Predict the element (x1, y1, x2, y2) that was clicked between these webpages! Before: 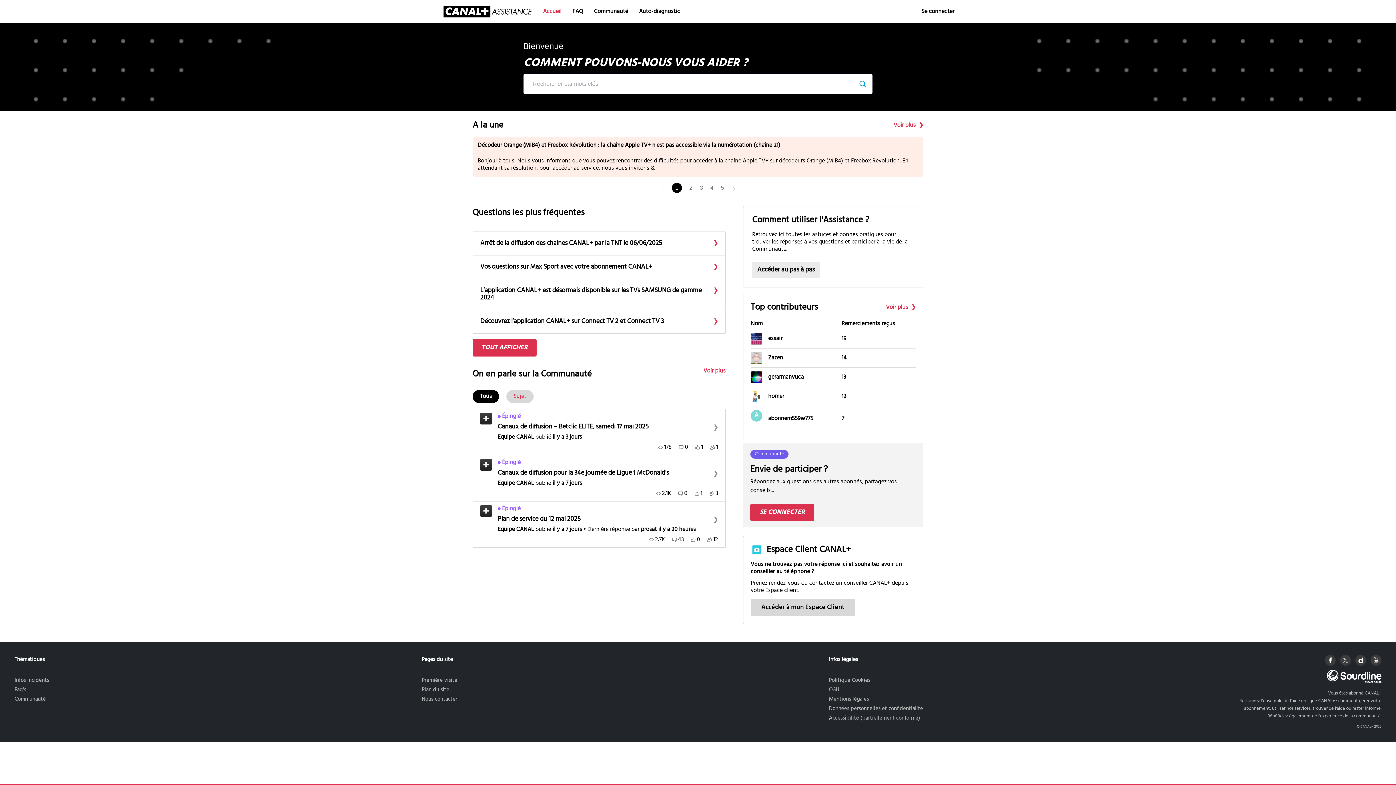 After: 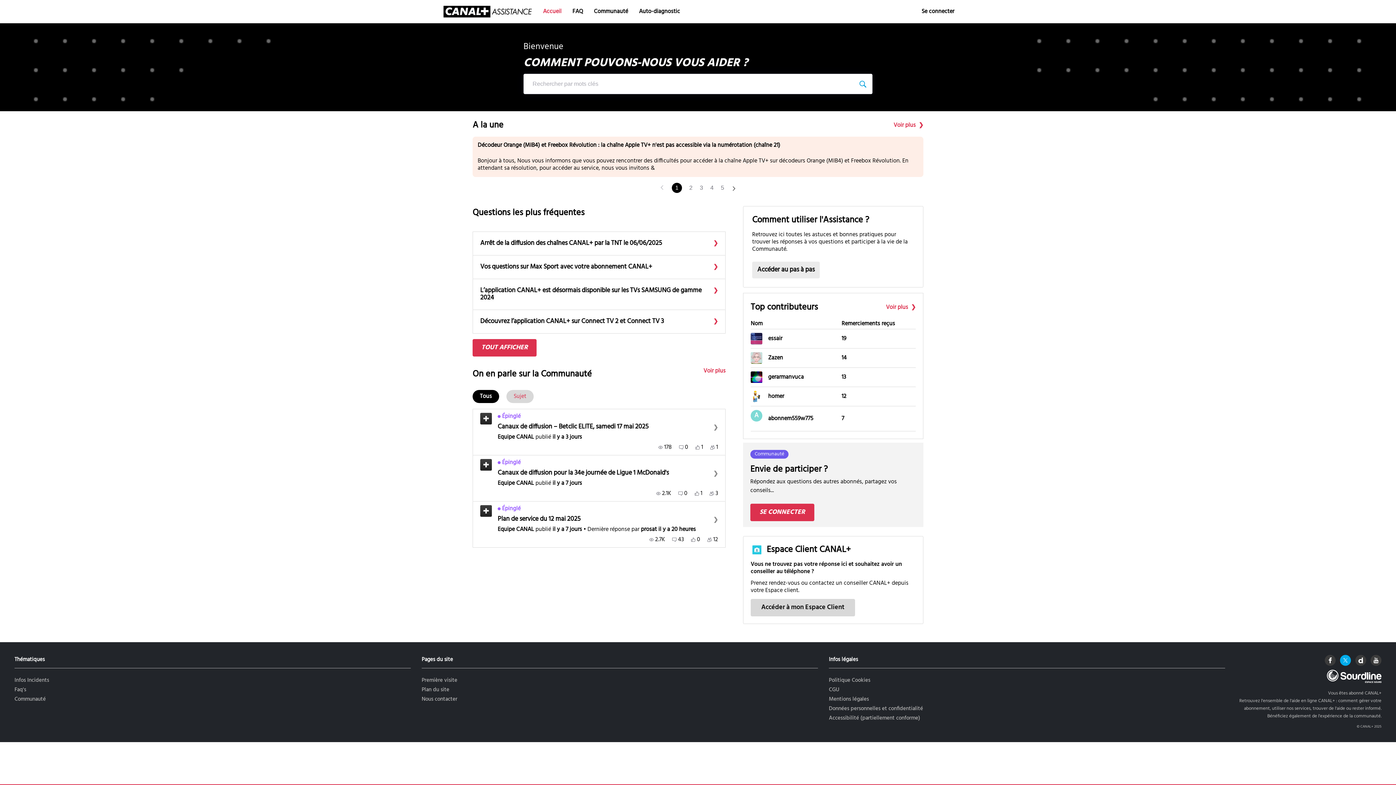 Action: bbox: (1340, 655, 1351, 666)